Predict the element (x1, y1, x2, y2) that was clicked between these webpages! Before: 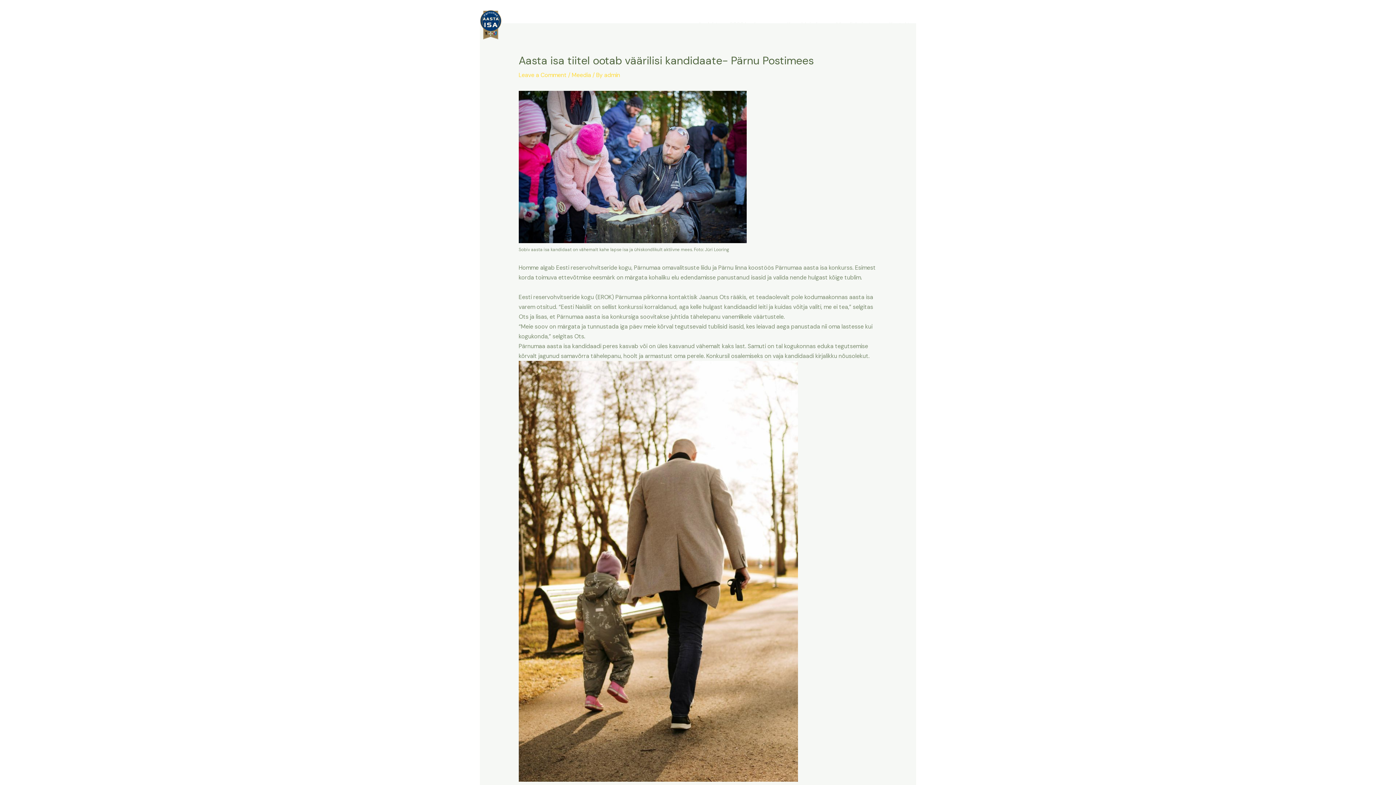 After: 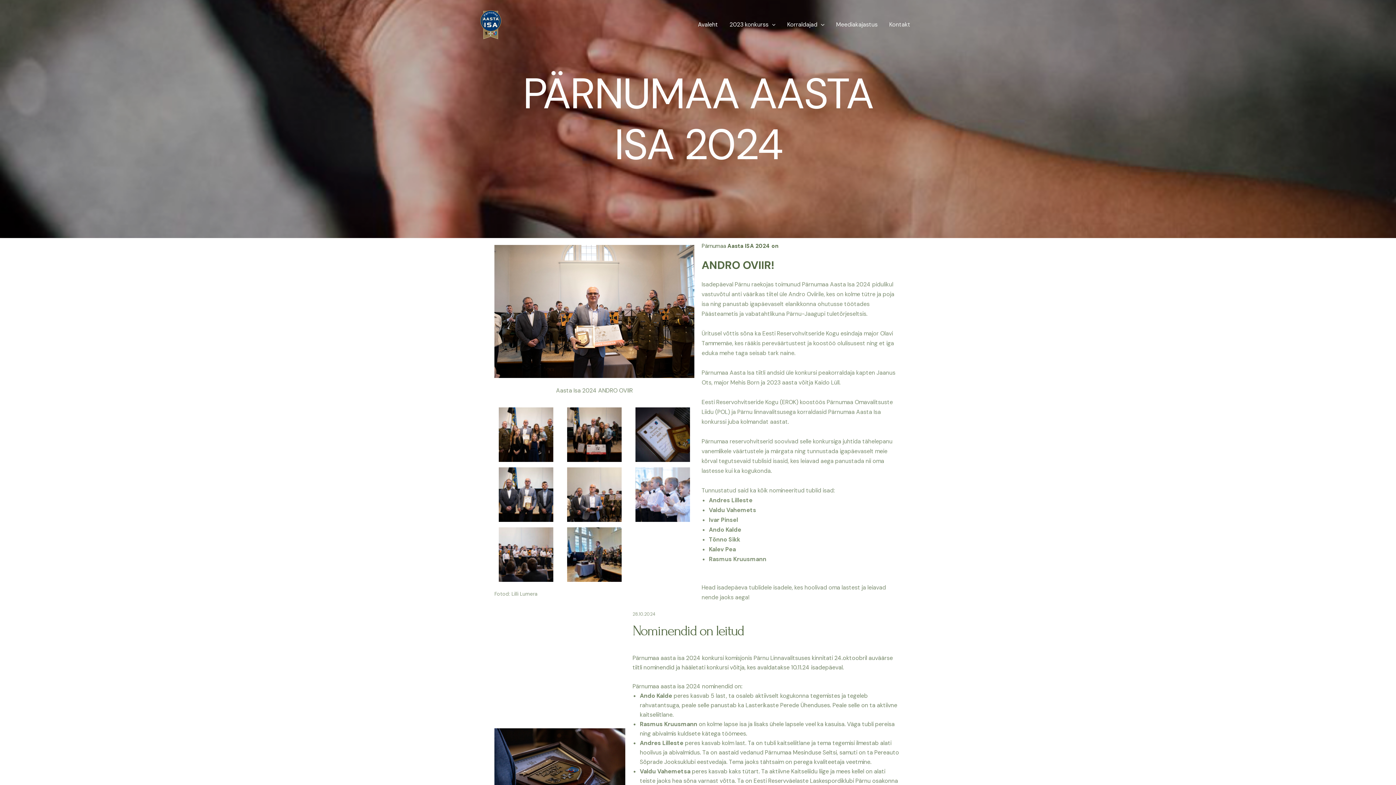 Action: bbox: (692, 12, 723, 37) label: Avaleht